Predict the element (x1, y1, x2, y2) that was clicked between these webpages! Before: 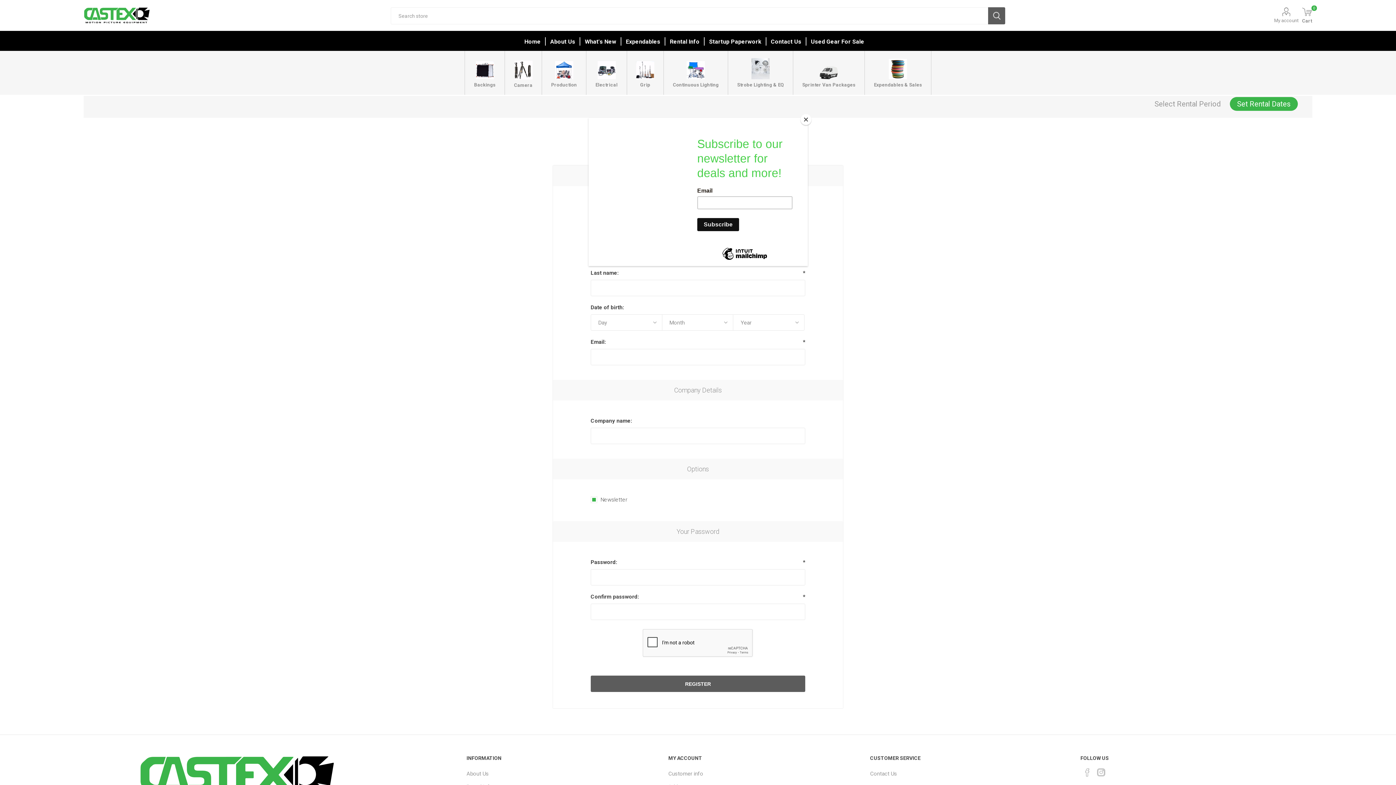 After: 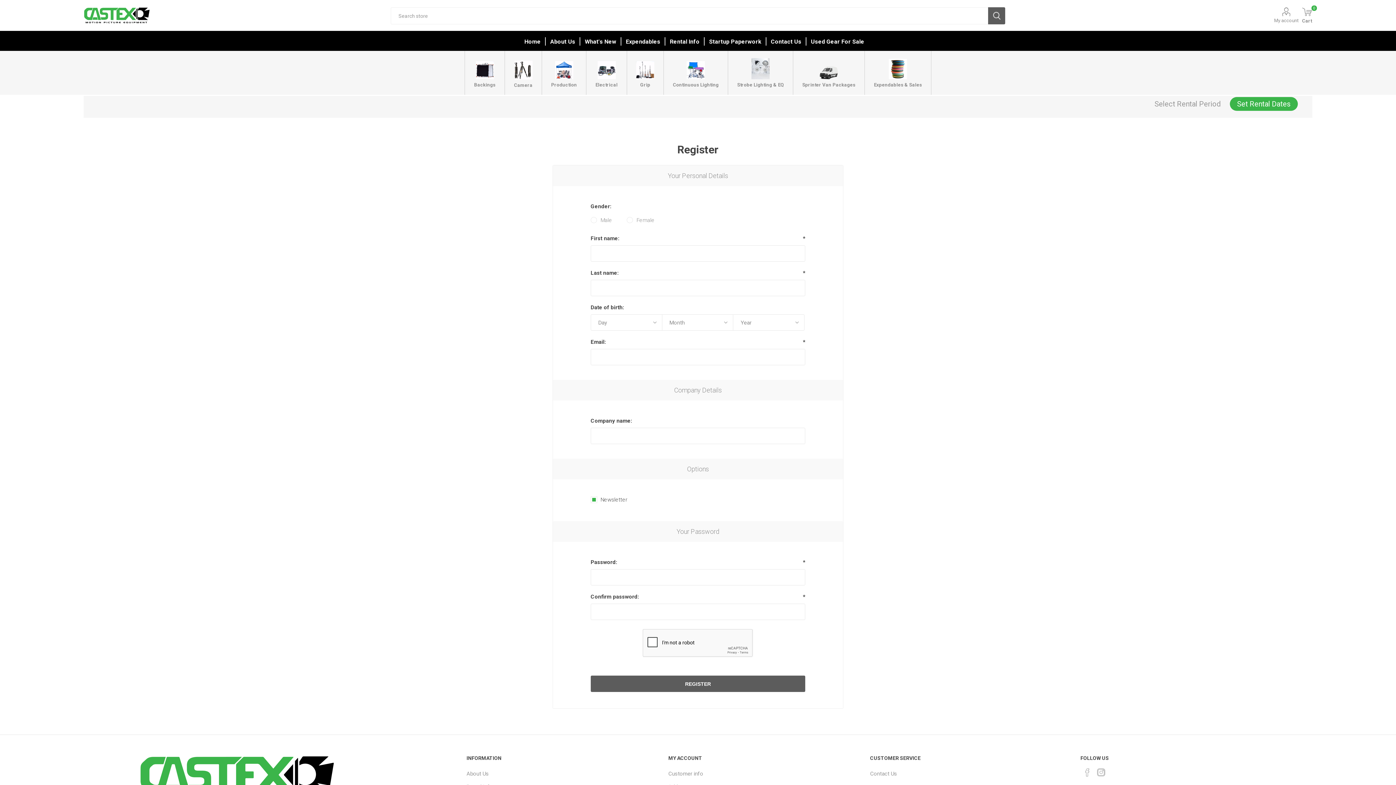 Action: label: Close bbox: (800, 114, 811, 125)